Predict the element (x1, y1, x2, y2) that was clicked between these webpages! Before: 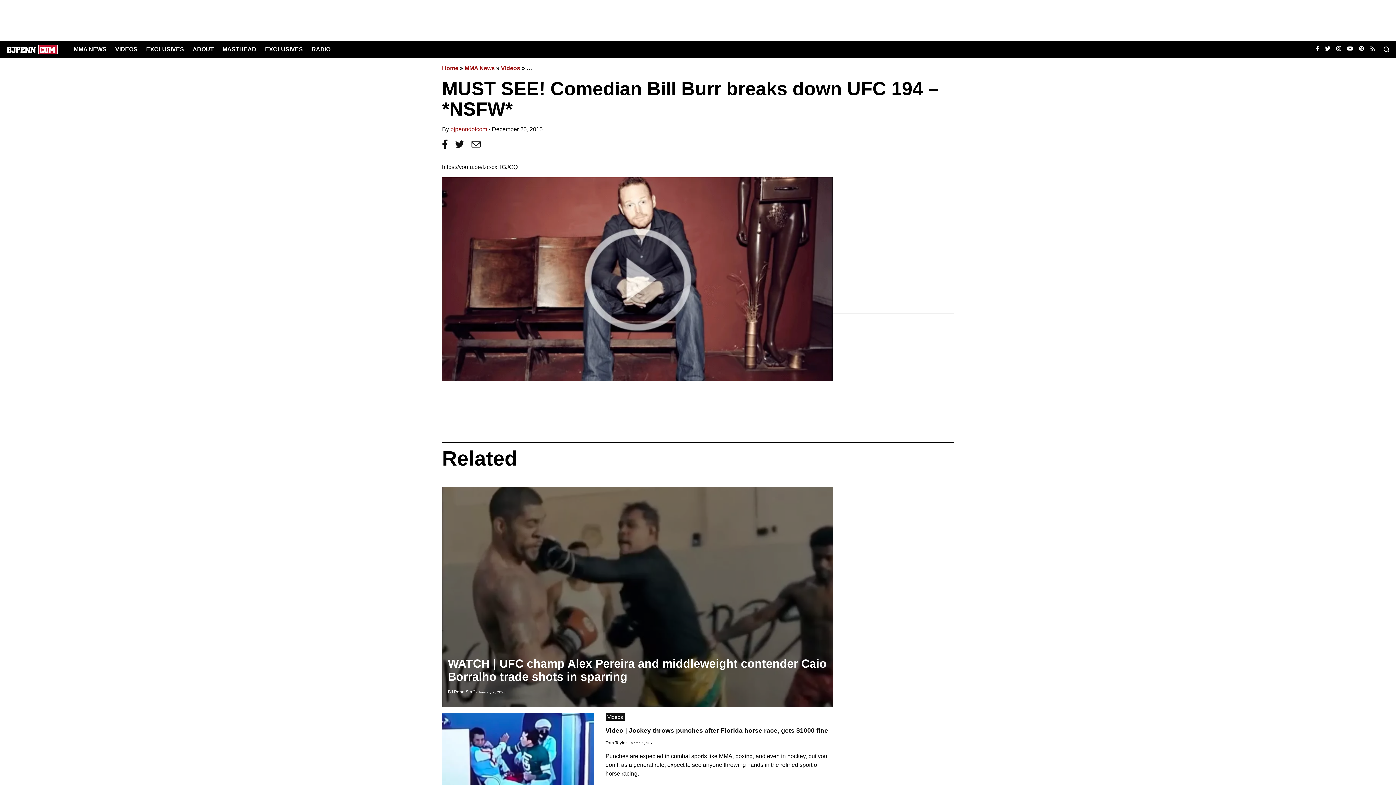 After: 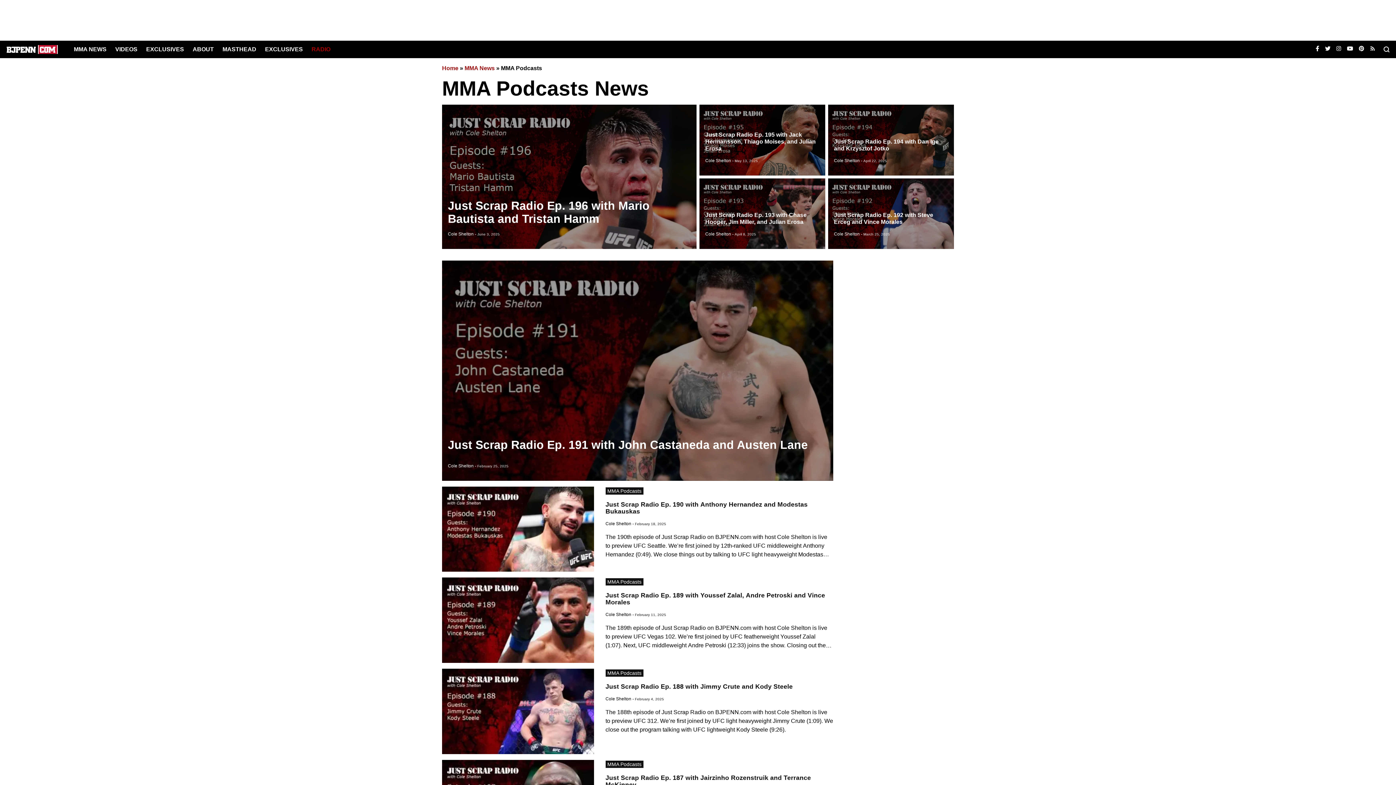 Action: bbox: (311, 46, 330, 52) label: RADIO